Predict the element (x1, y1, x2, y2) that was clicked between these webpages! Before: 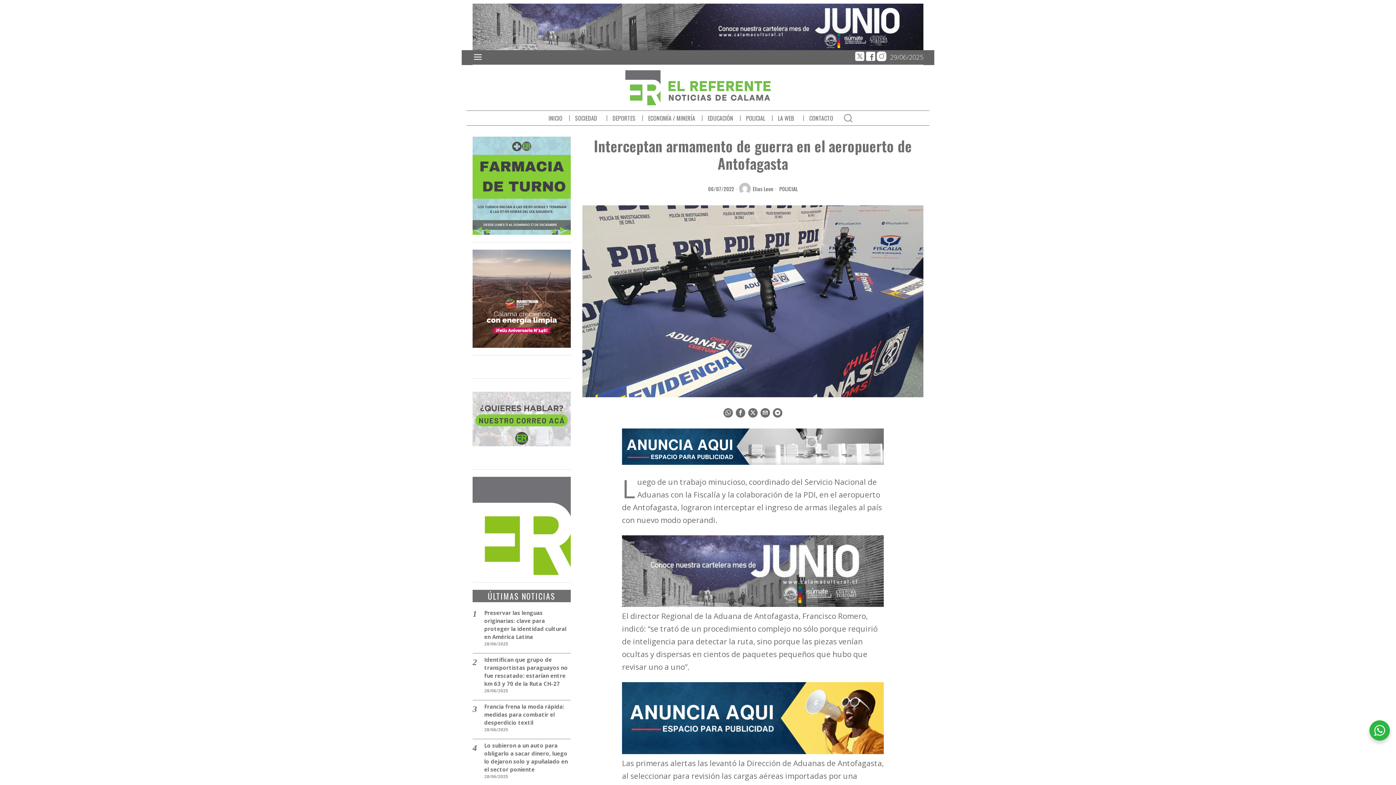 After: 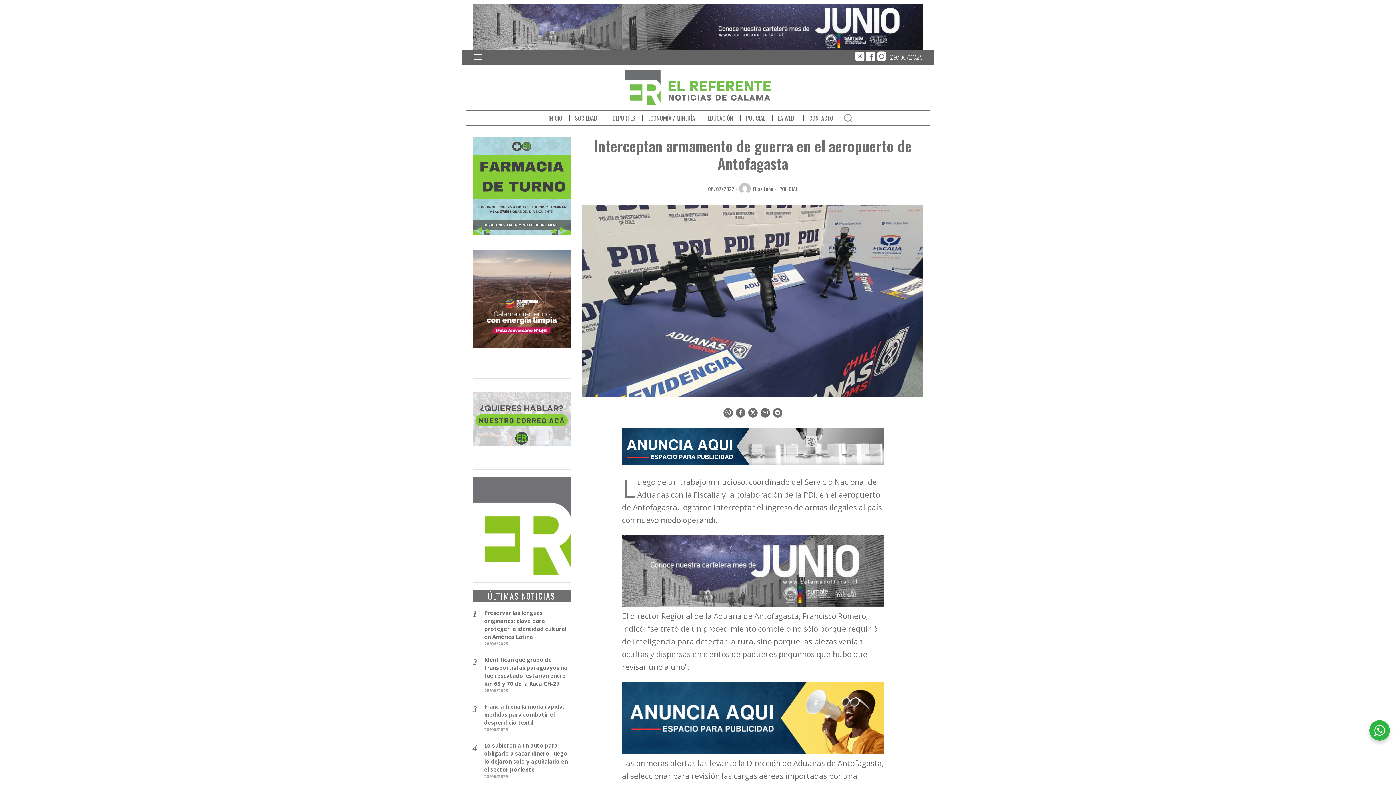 Action: bbox: (472, 21, 923, 30)